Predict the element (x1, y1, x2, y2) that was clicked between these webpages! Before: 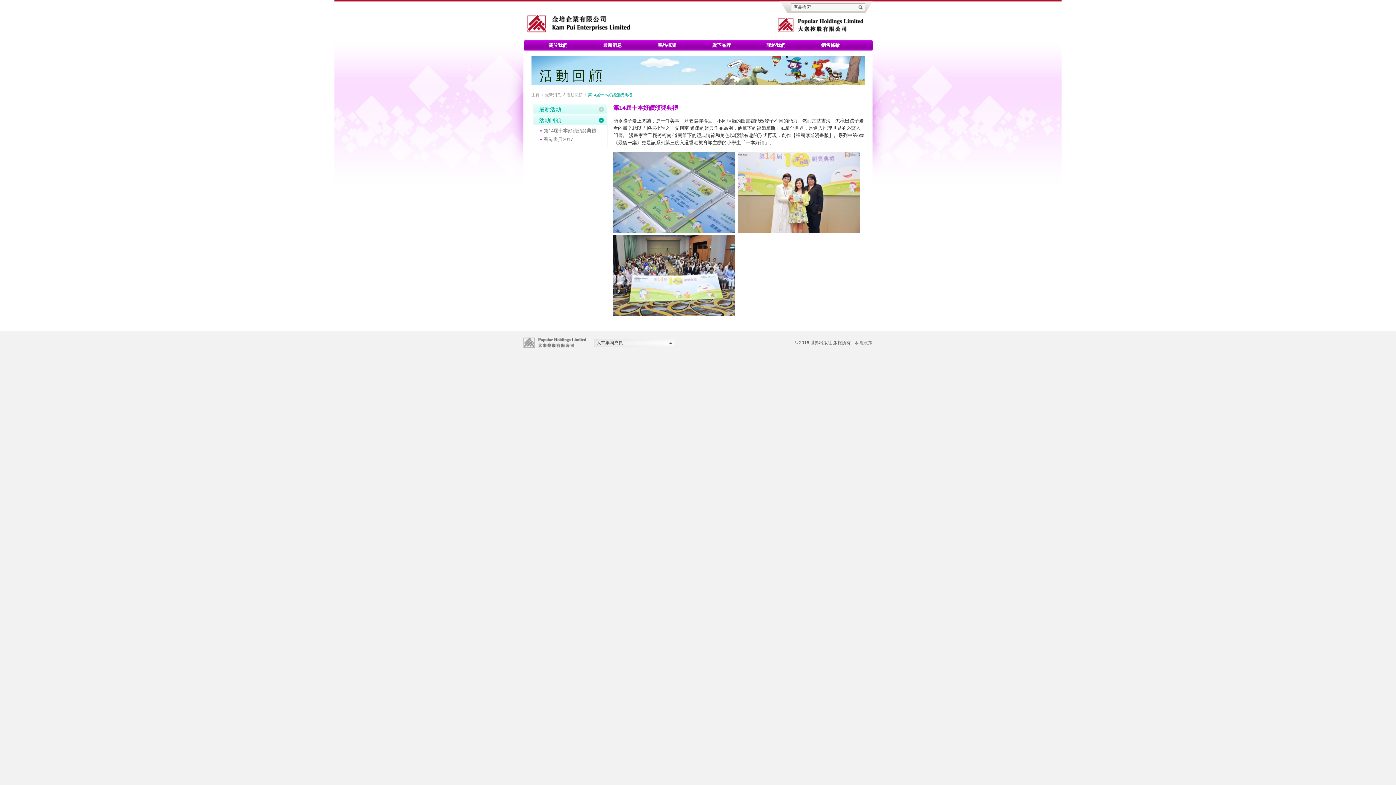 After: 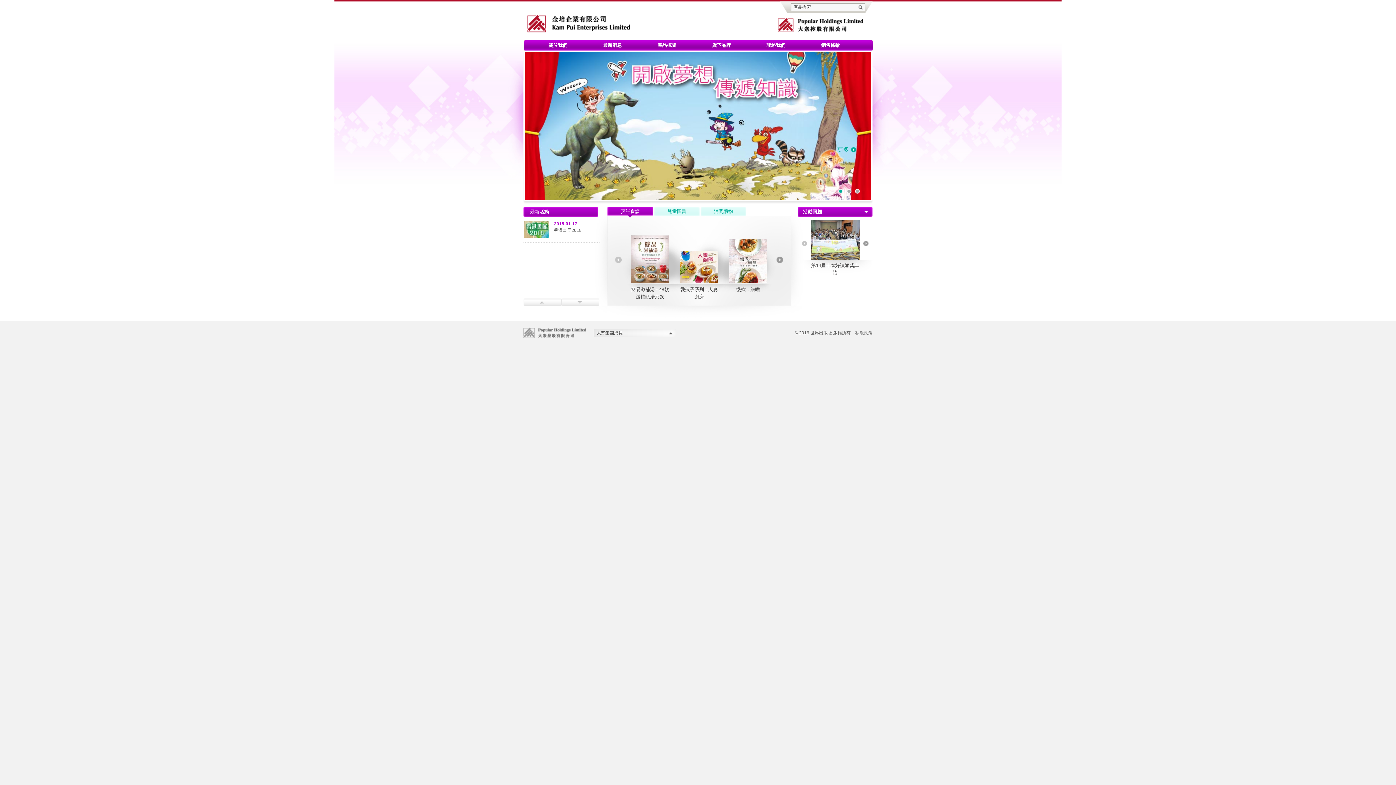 Action: bbox: (527, 14, 630, 32)